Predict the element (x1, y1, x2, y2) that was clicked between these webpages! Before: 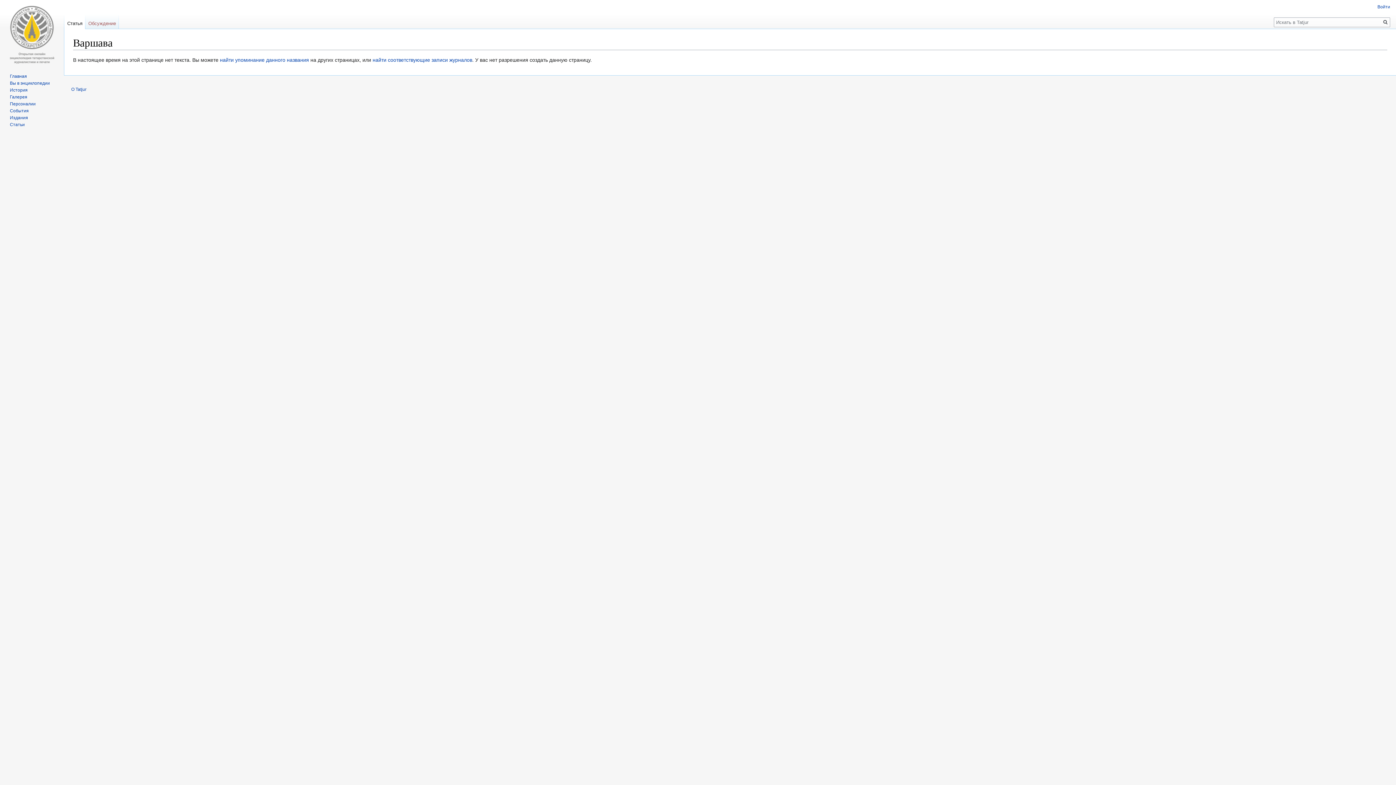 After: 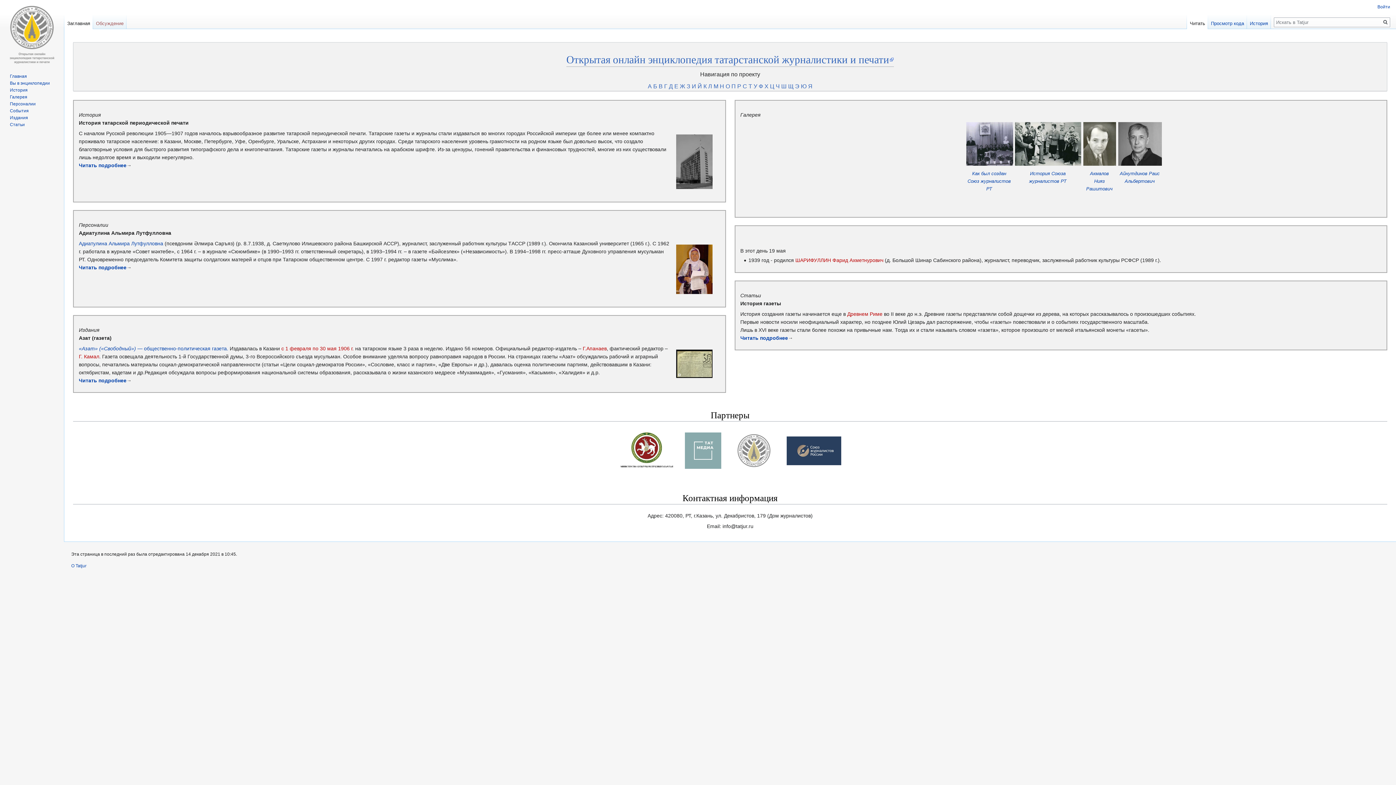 Action: label: Главная bbox: (9, 73, 26, 78)